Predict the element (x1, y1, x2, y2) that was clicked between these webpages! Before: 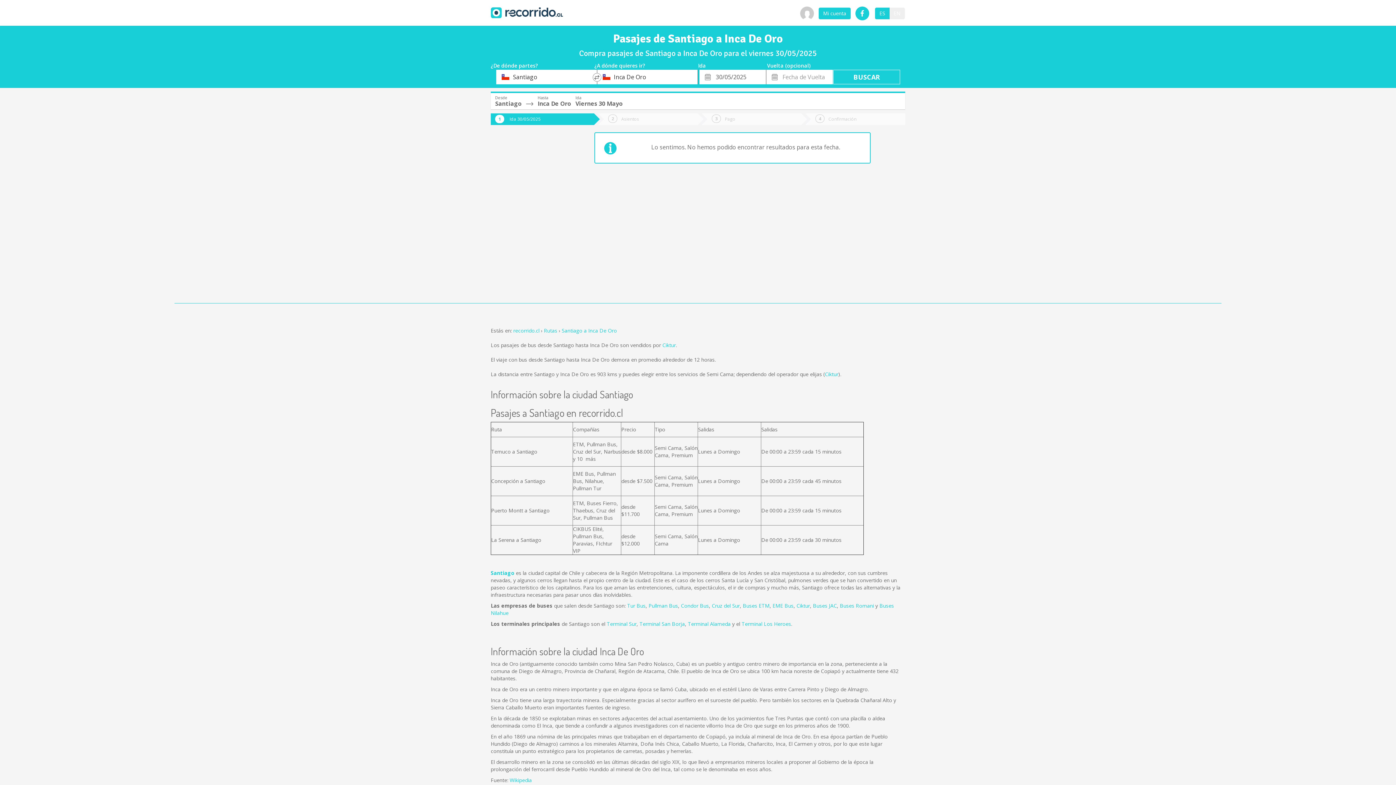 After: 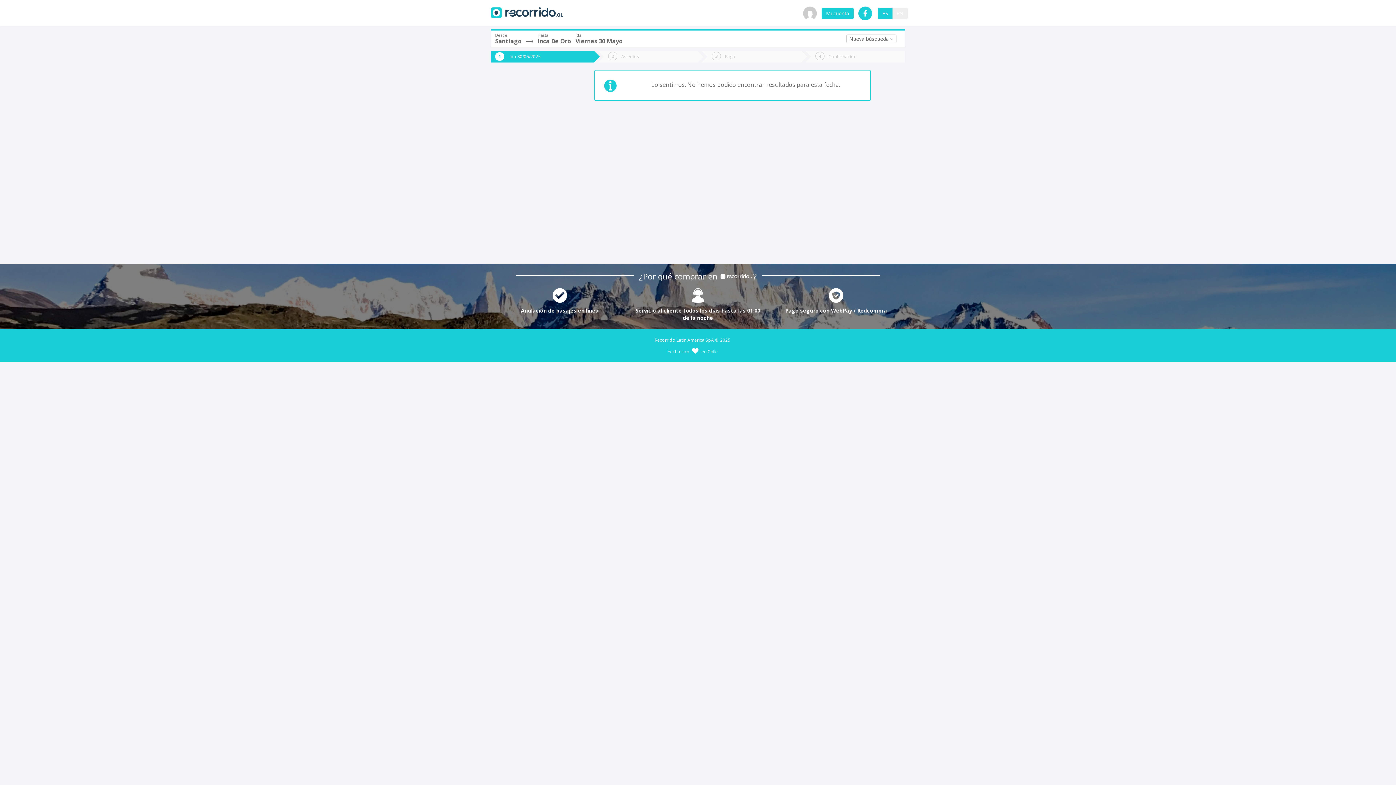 Action: label: Ida 30/05/2025 bbox: (490, 113, 594, 125)